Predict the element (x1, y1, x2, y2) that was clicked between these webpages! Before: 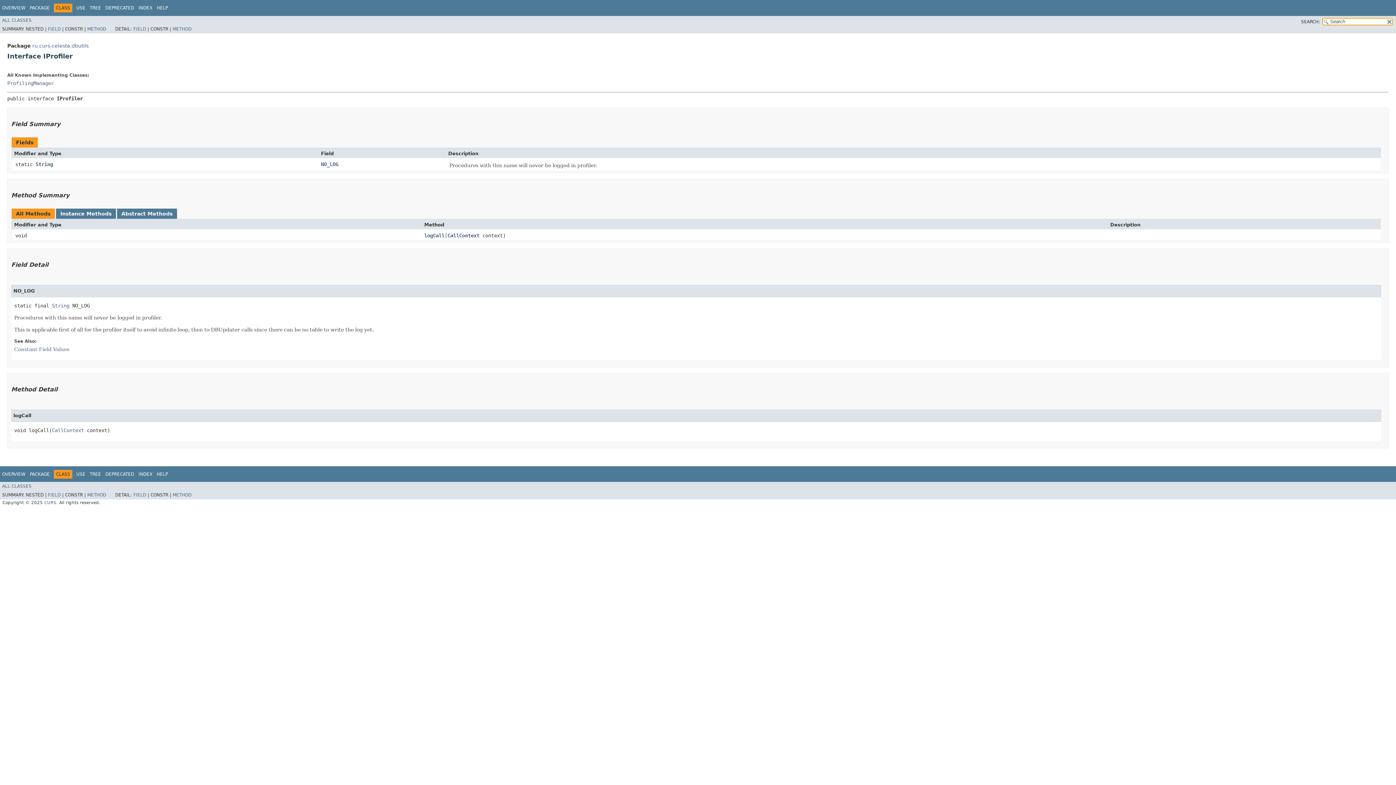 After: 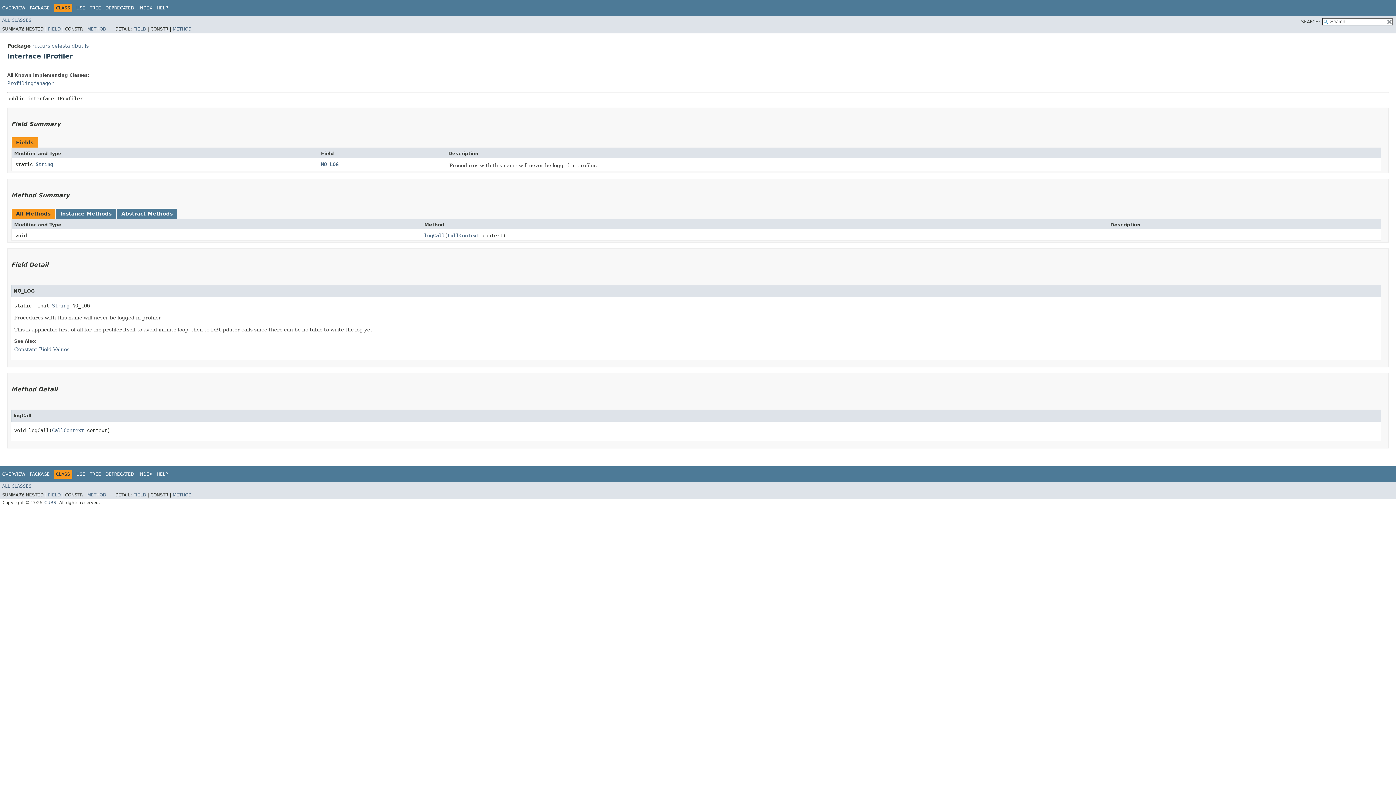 Action: bbox: (179, 3, 180, 8) label:  